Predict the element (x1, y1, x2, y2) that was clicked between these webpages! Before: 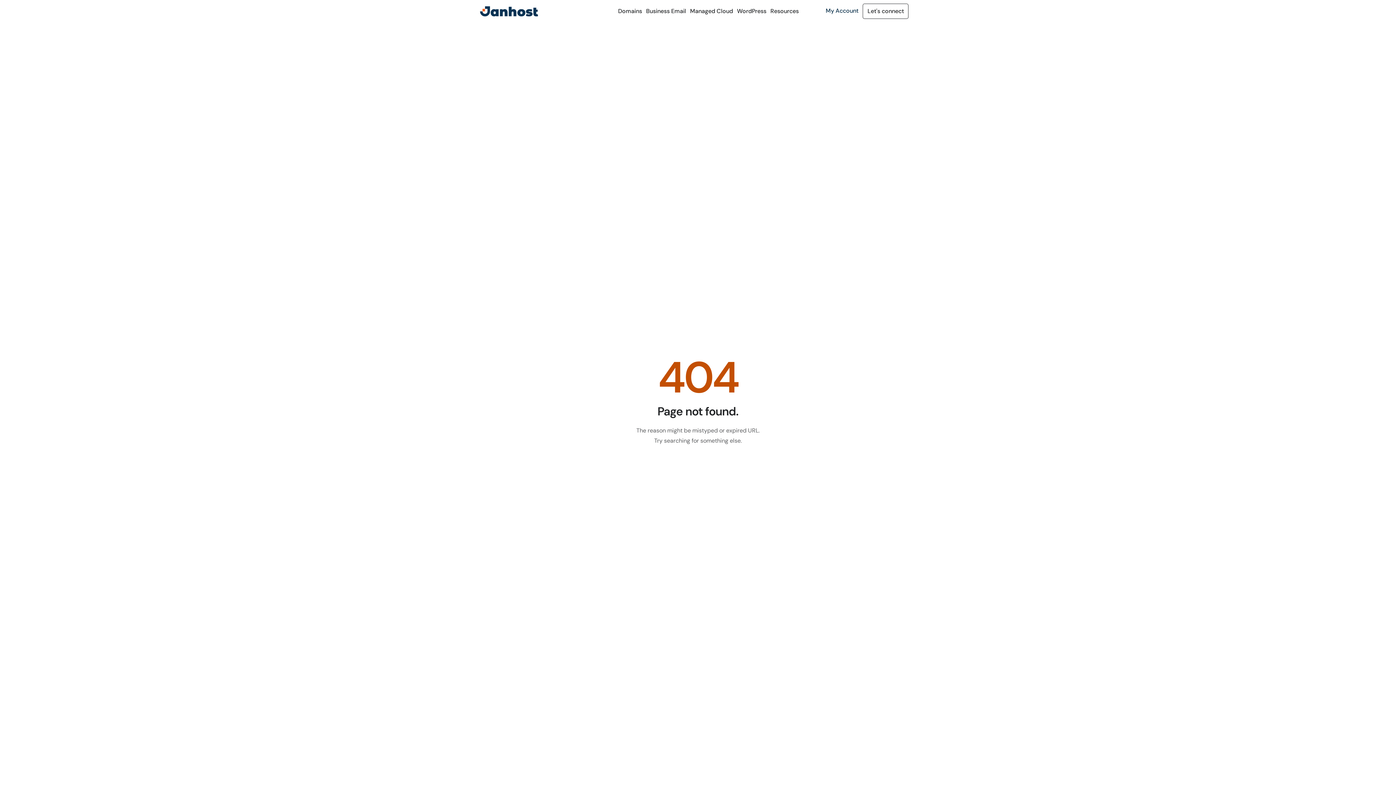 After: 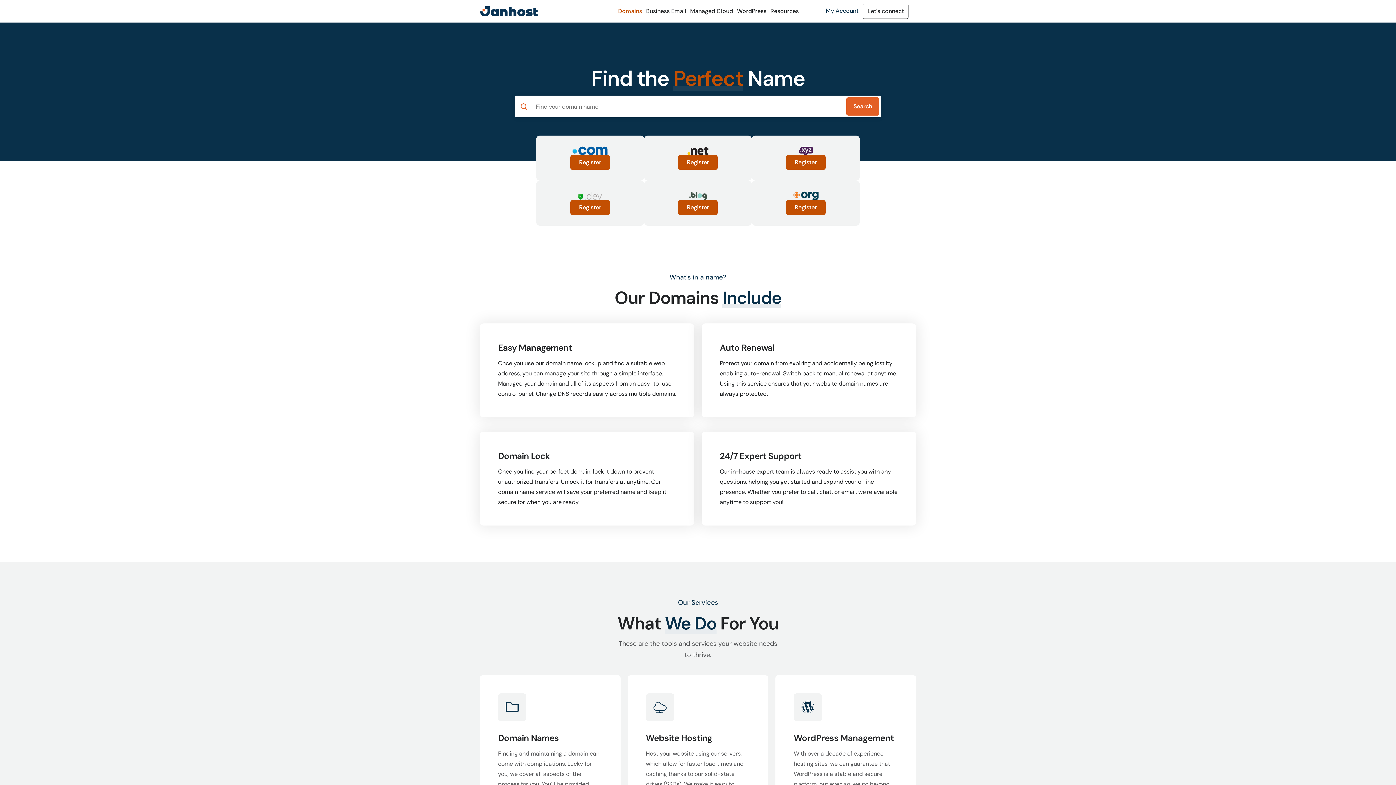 Action: label: Domains bbox: (617, 7, 643, 15)